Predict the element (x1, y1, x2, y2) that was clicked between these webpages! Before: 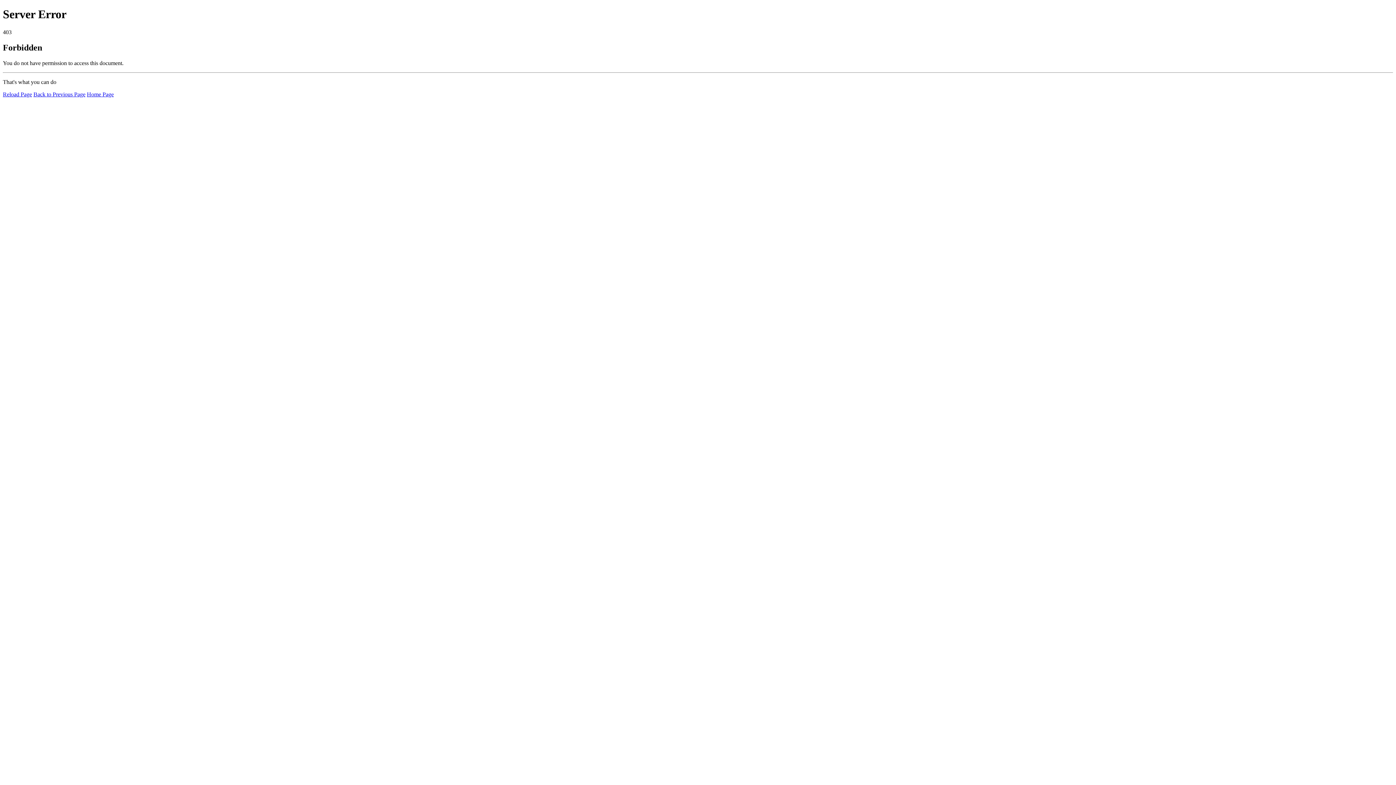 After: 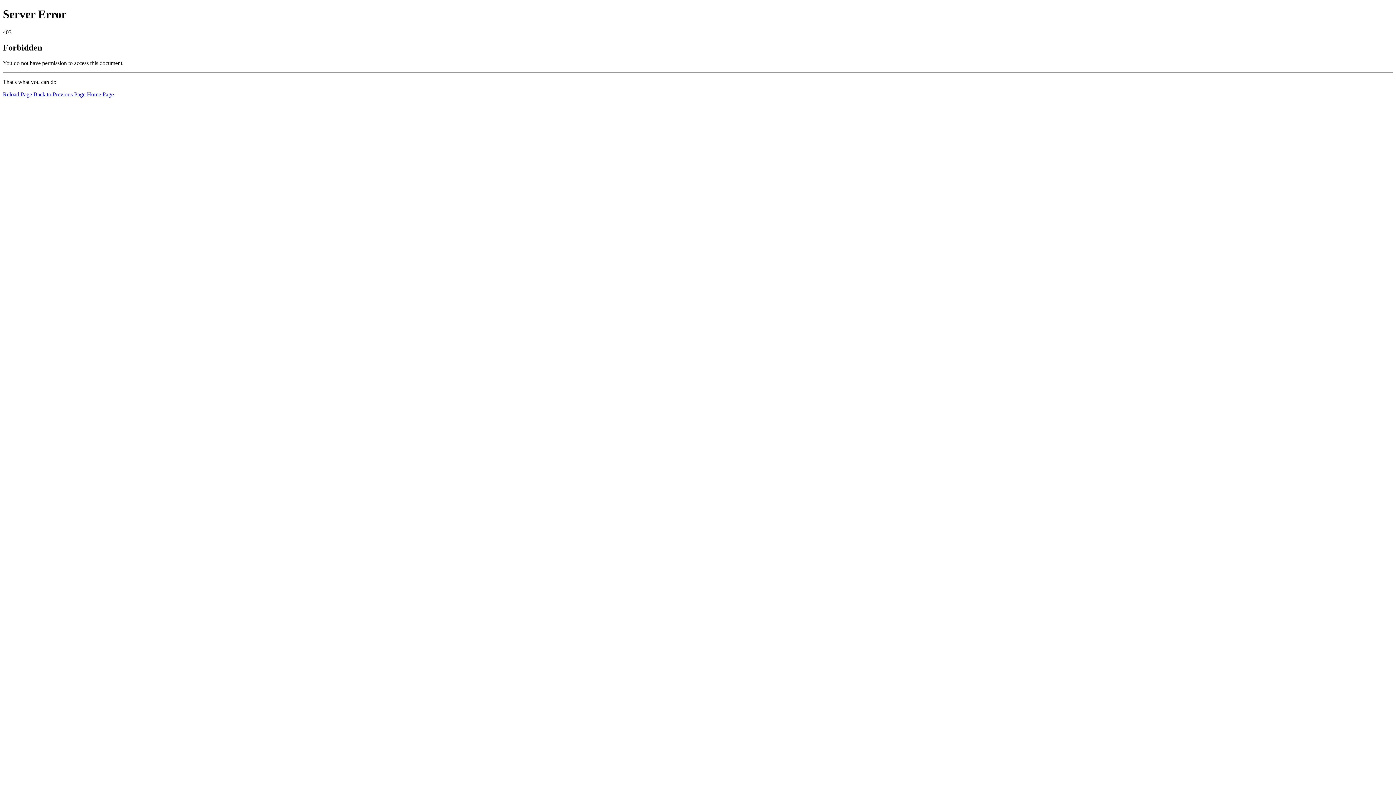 Action: label: Reload Page bbox: (2, 91, 32, 97)